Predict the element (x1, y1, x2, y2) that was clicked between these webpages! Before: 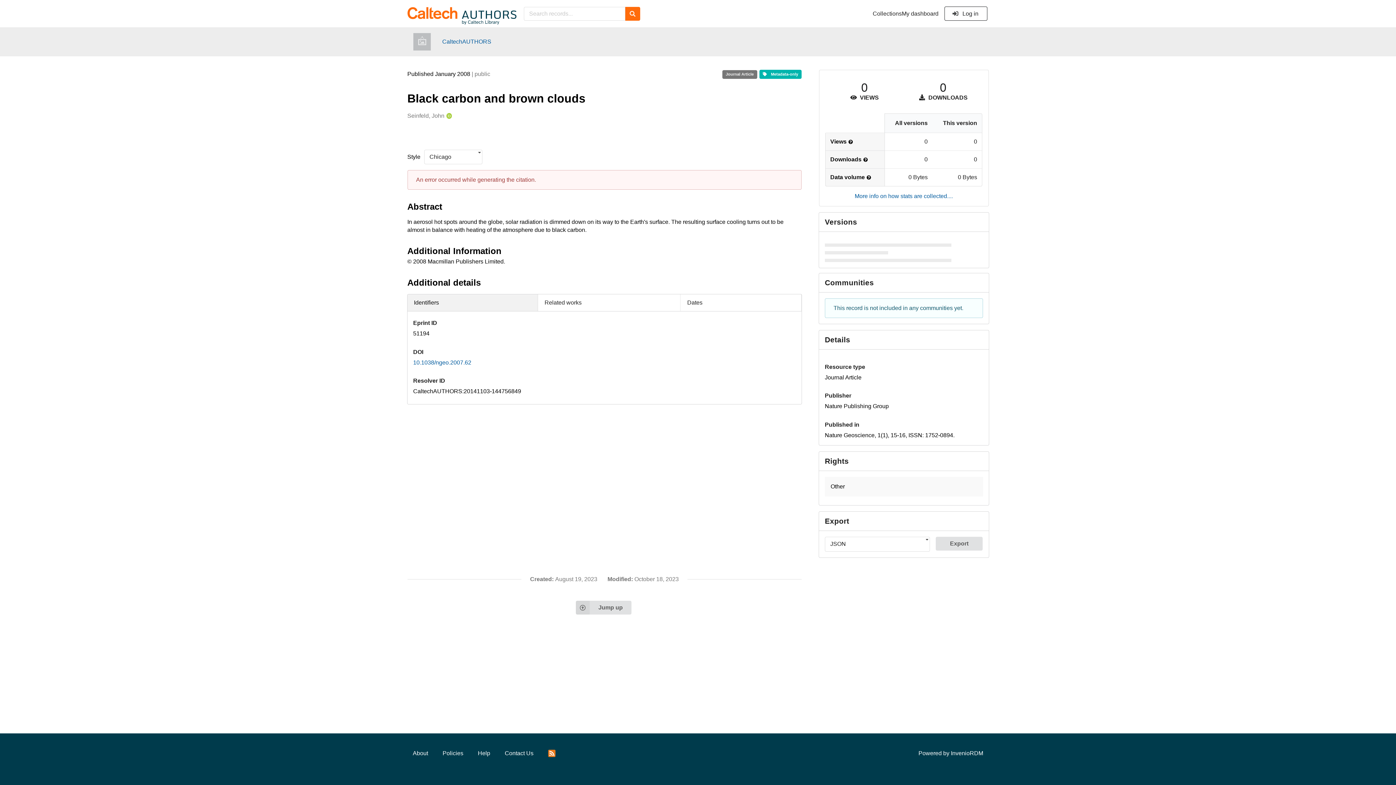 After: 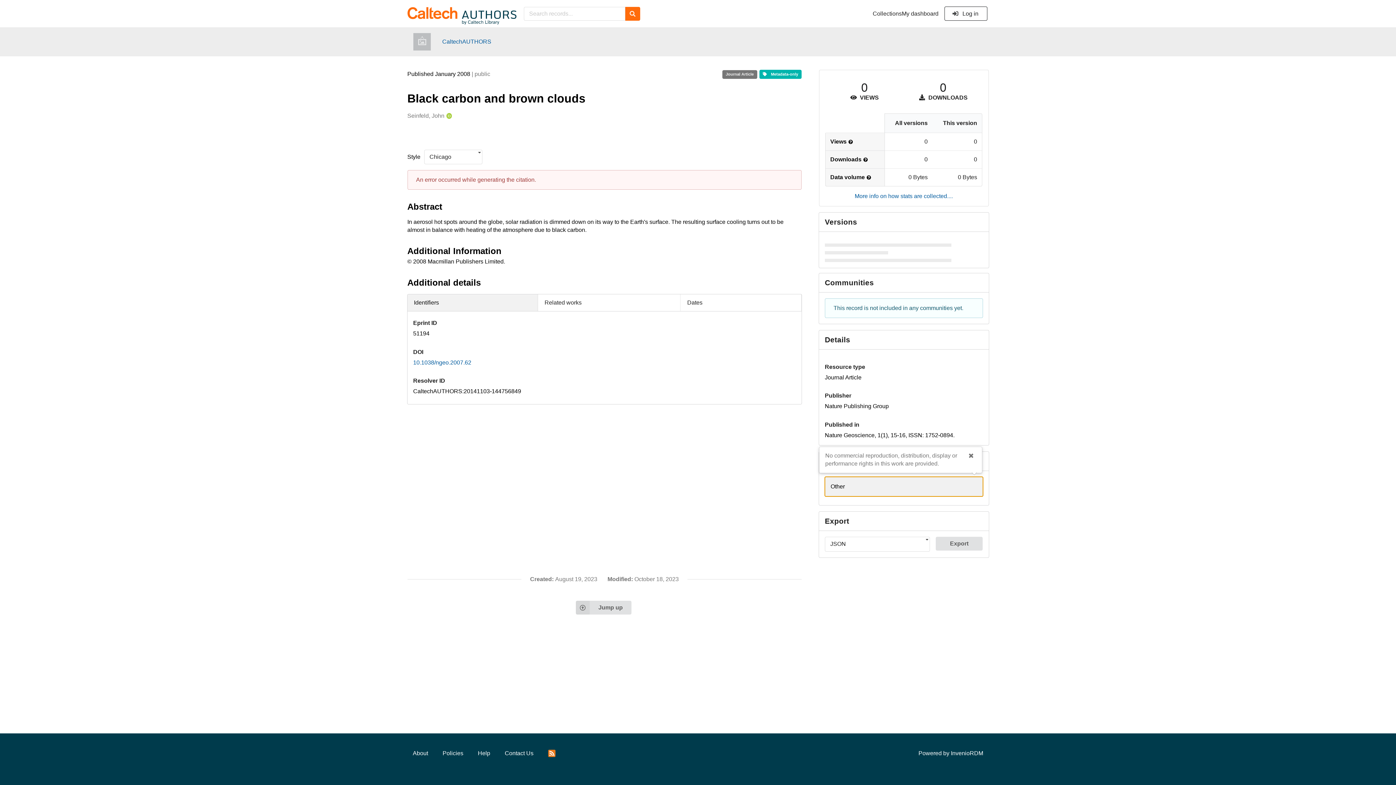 Action: bbox: (825, 477, 983, 496) label: Other